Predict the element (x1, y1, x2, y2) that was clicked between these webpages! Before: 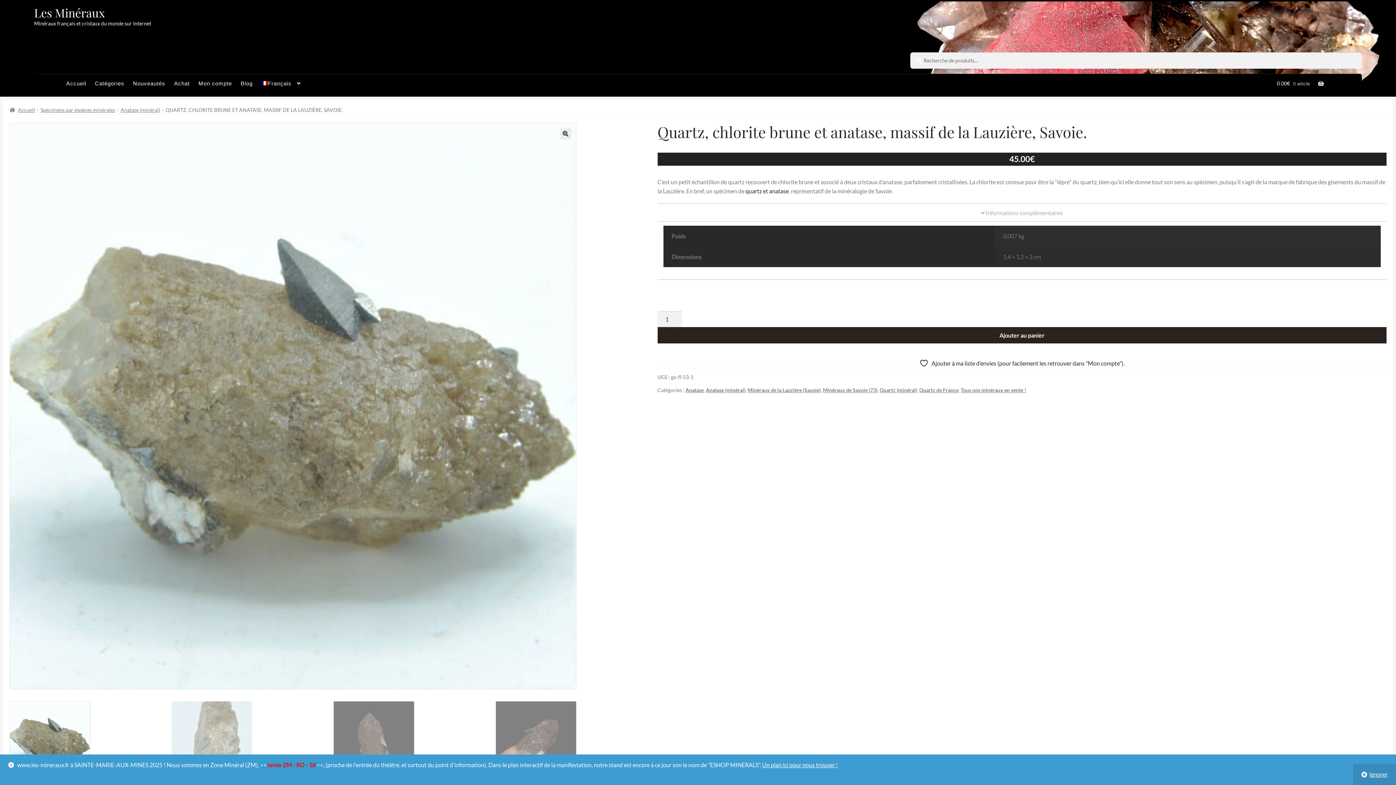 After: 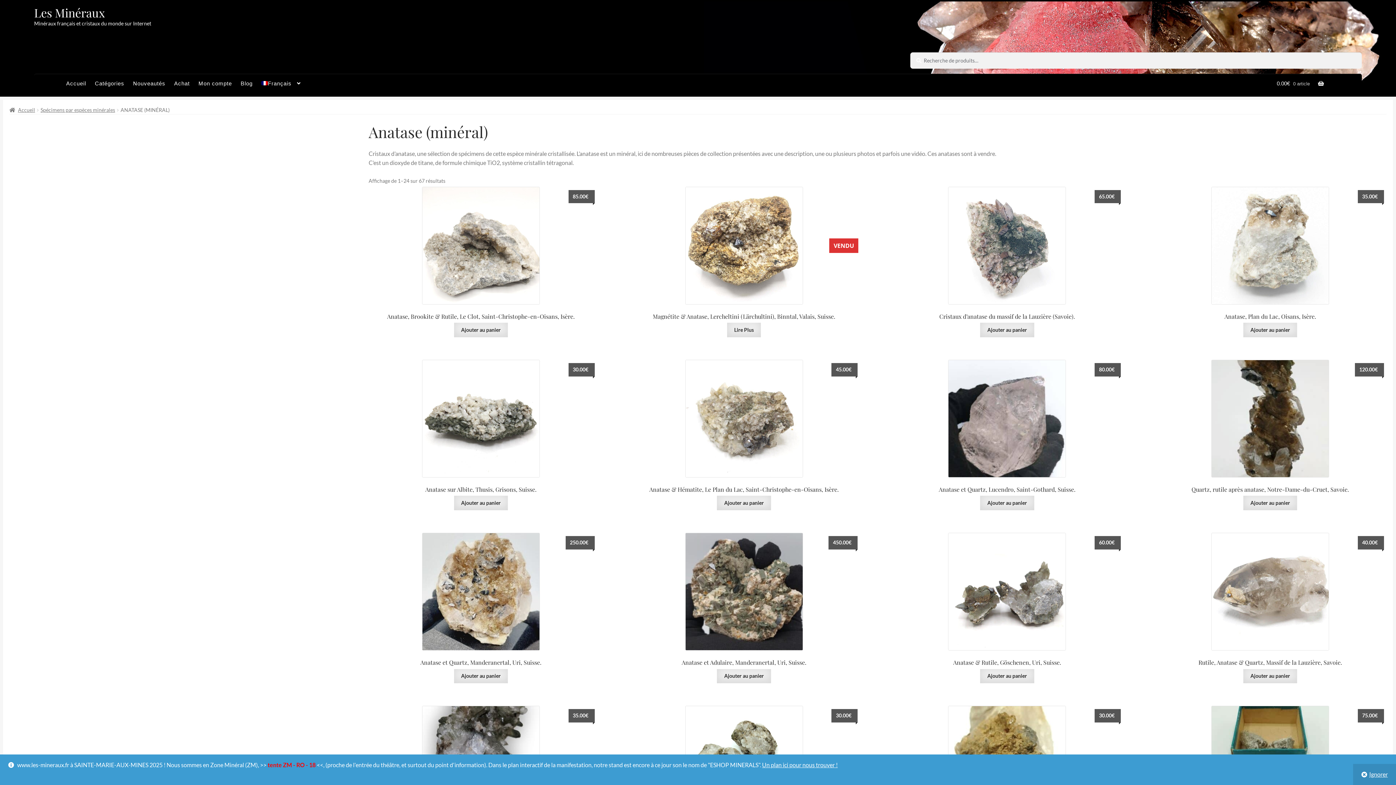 Action: label: Anatase (minéral) bbox: (706, 387, 745, 393)